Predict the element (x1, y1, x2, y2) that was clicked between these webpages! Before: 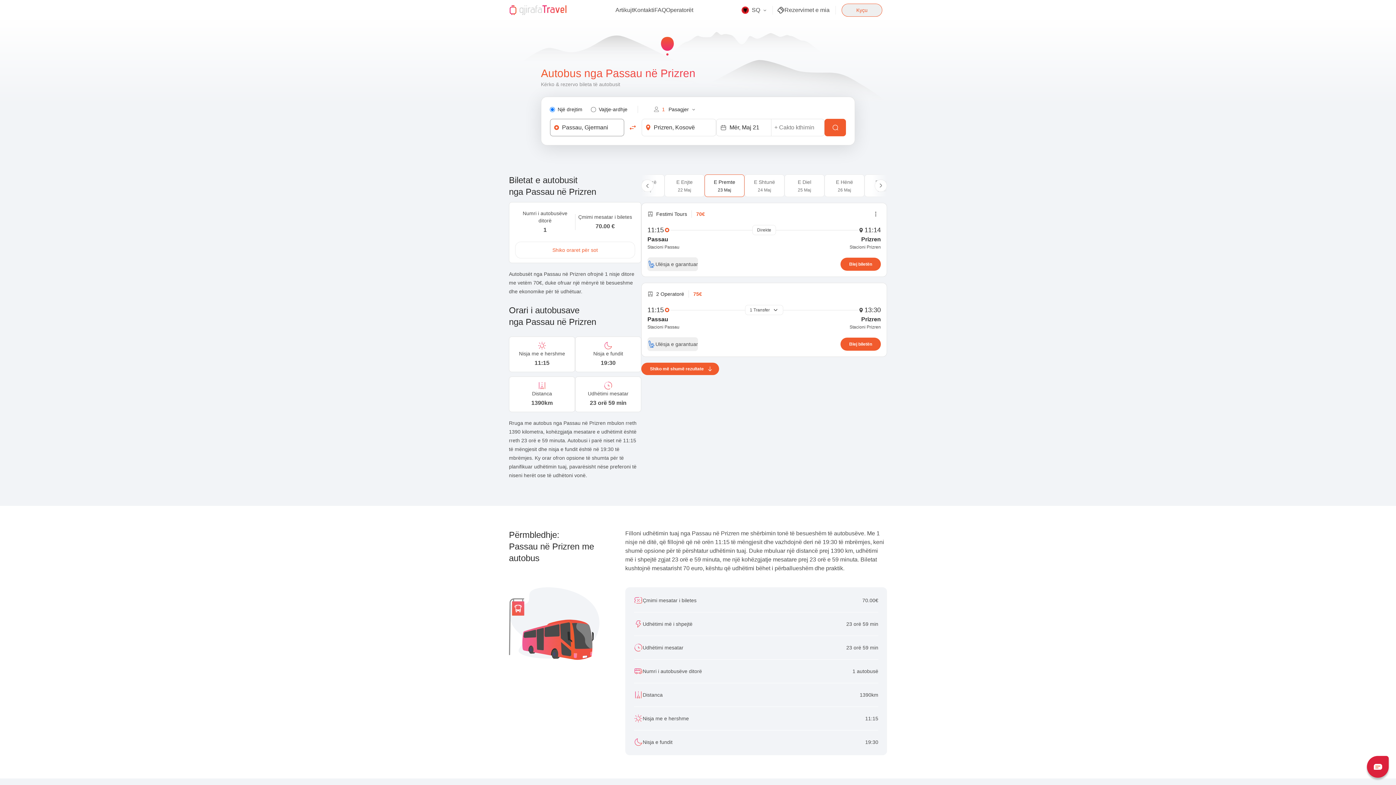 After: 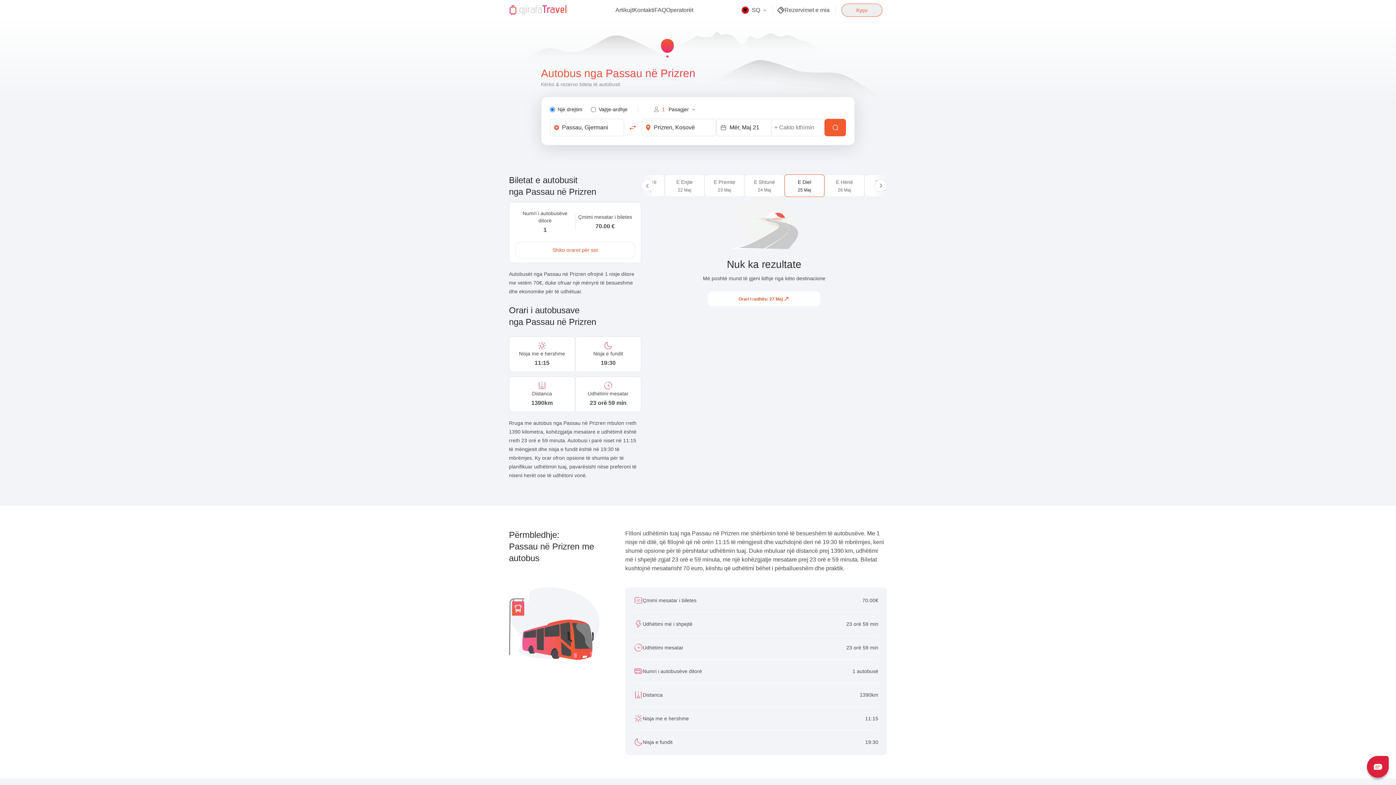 Action: bbox: (784, 174, 824, 197) label: E Diel

25 Maj